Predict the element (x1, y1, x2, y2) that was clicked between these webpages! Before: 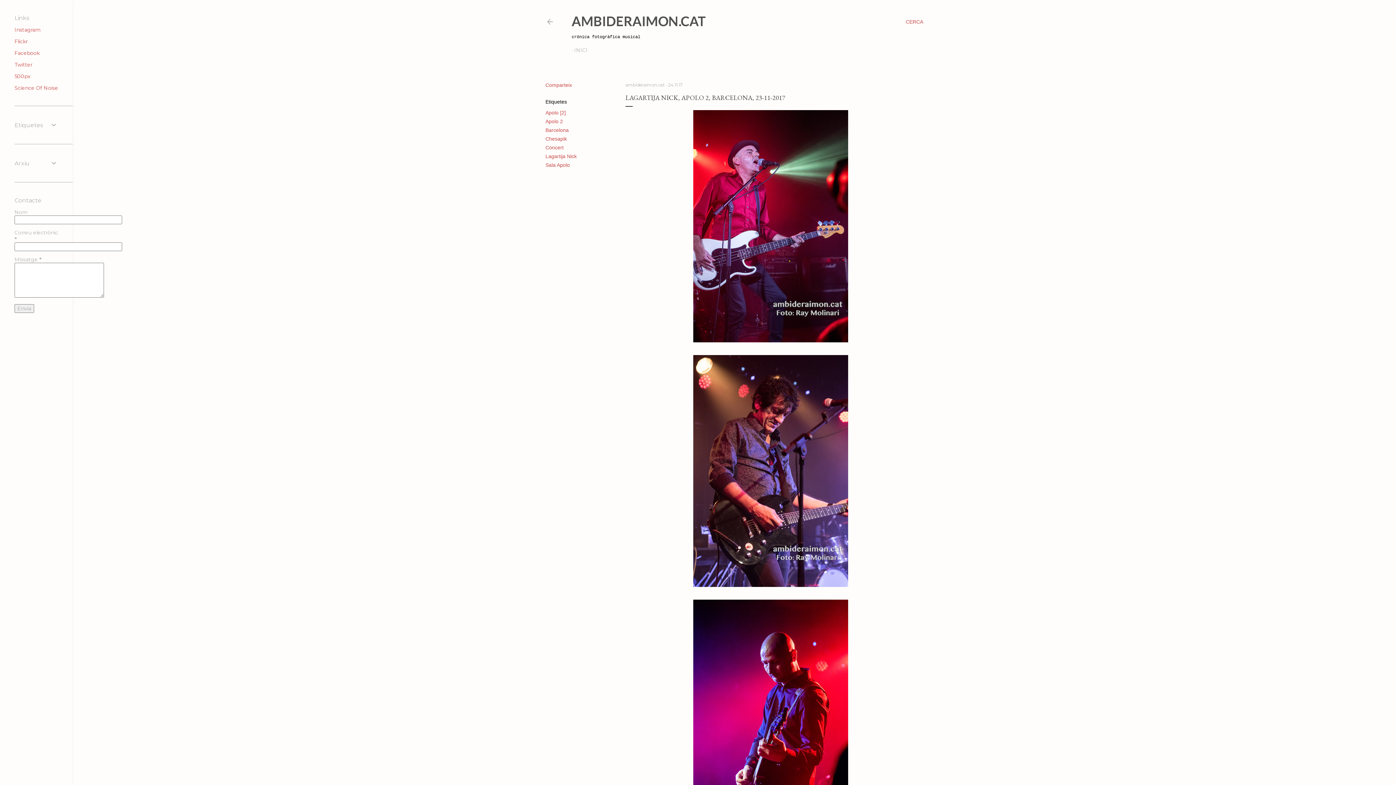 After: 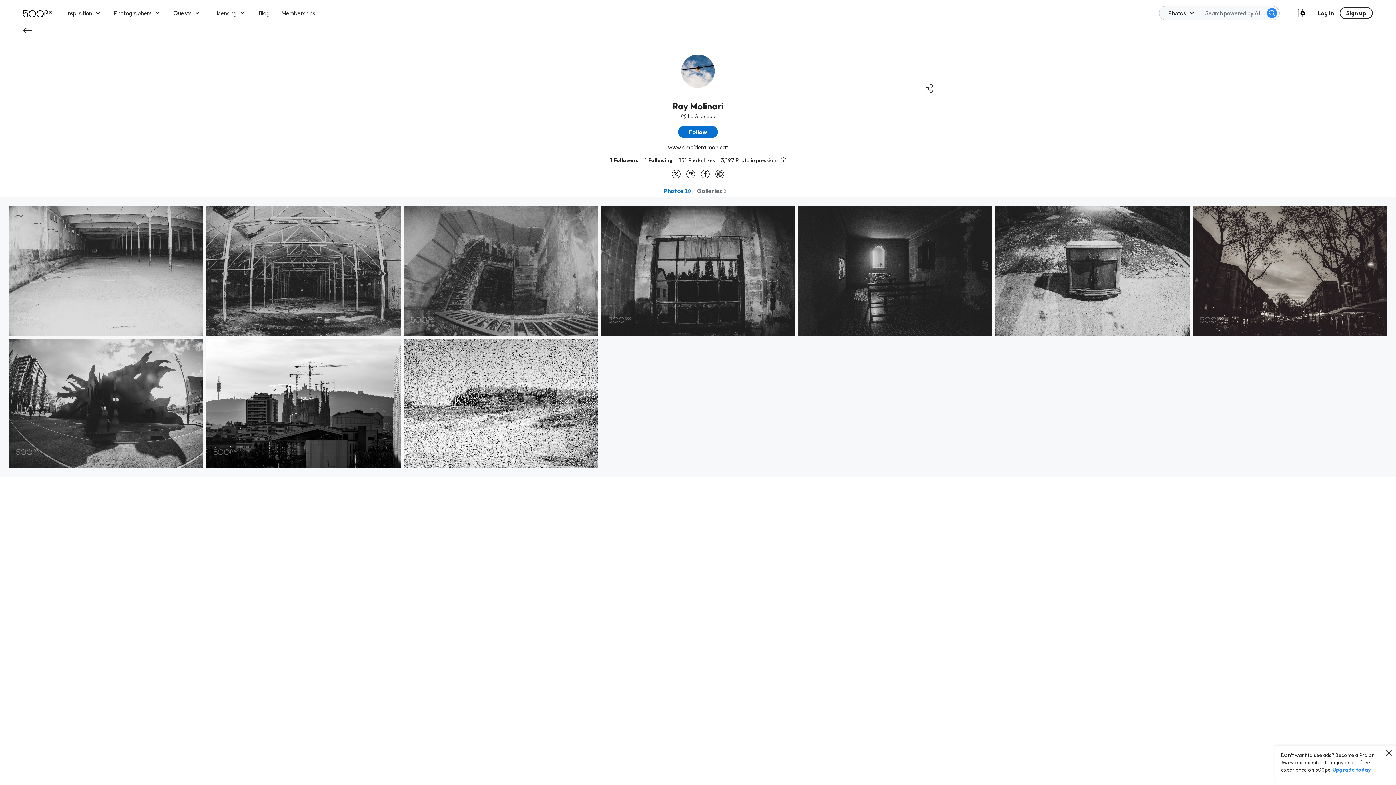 Action: bbox: (14, 73, 30, 79) label: 500px